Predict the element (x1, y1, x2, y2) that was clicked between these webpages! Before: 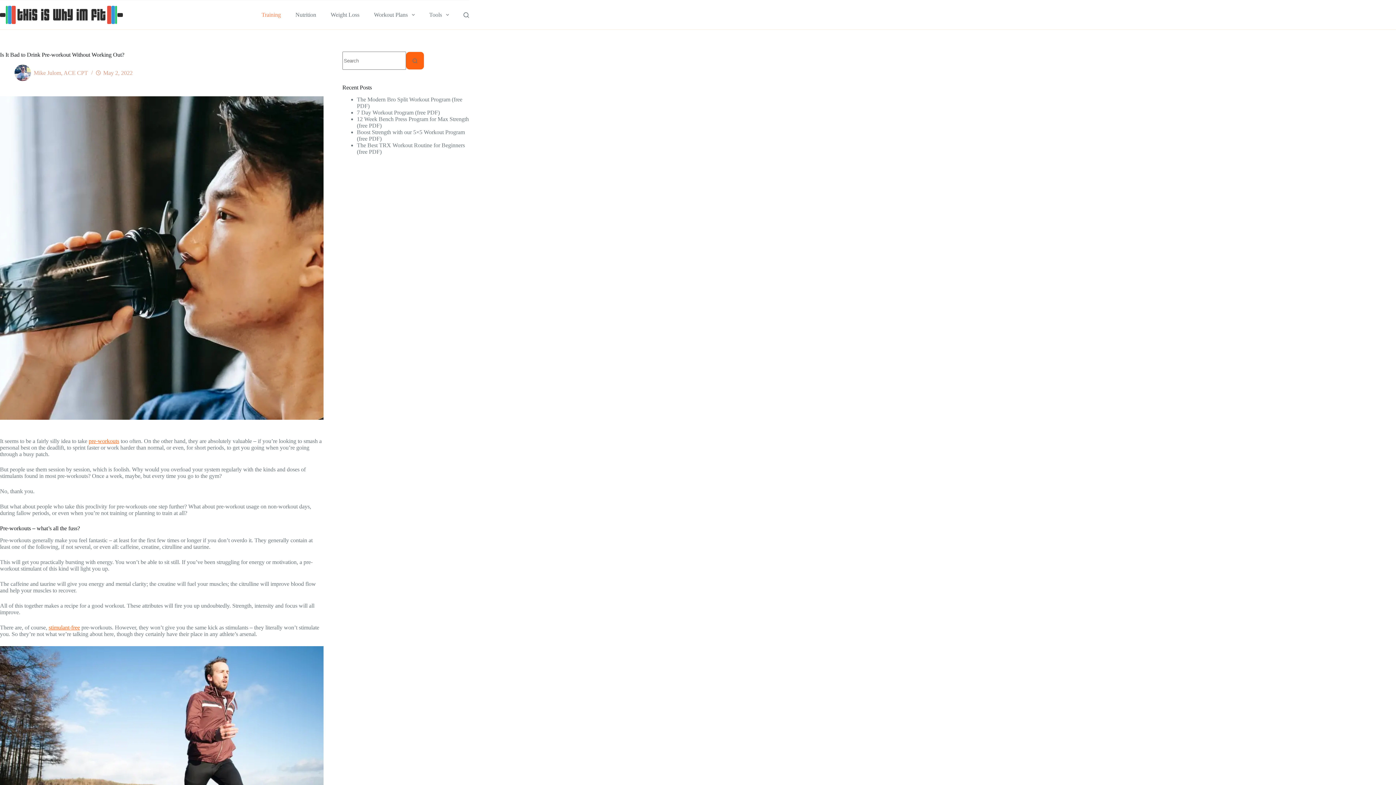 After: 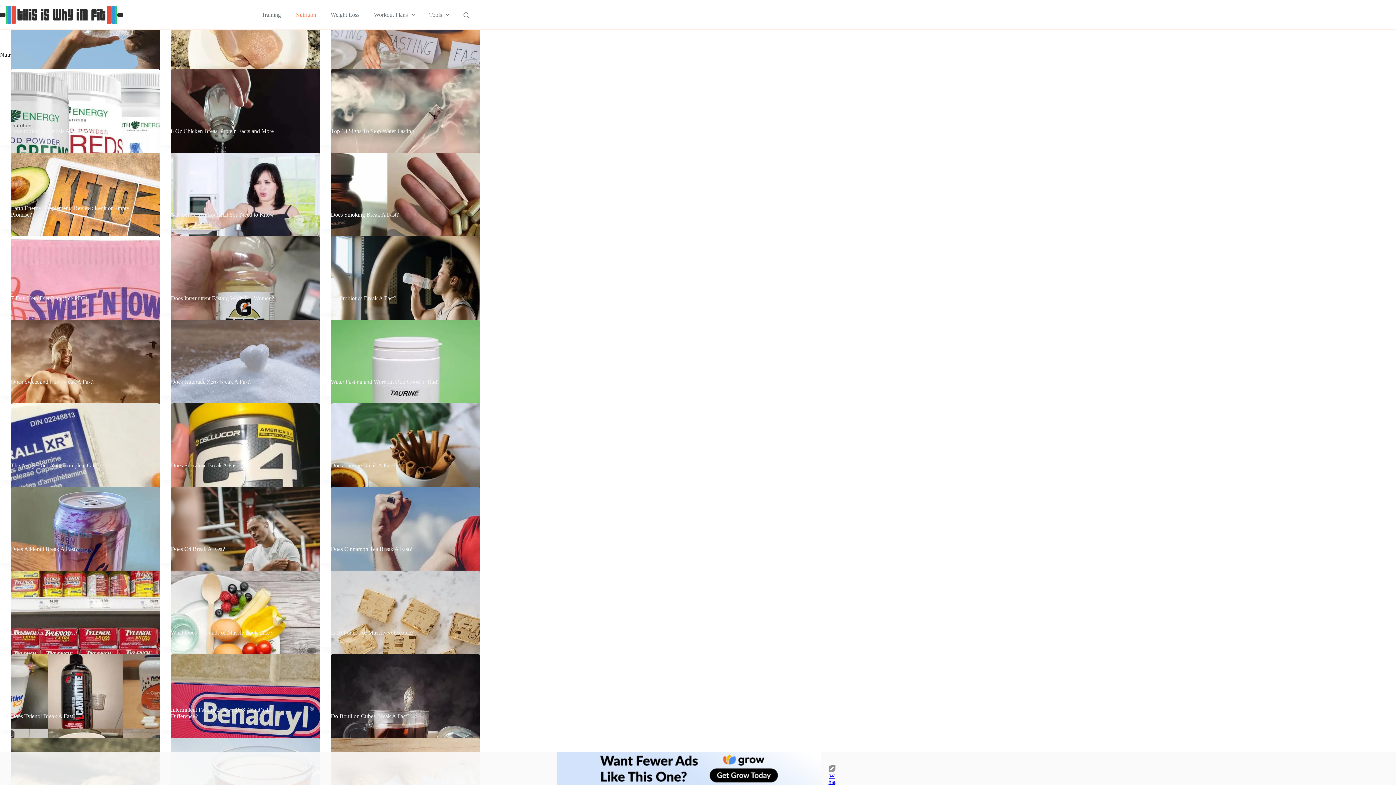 Action: bbox: (288, 0, 323, 29) label: Nutrition